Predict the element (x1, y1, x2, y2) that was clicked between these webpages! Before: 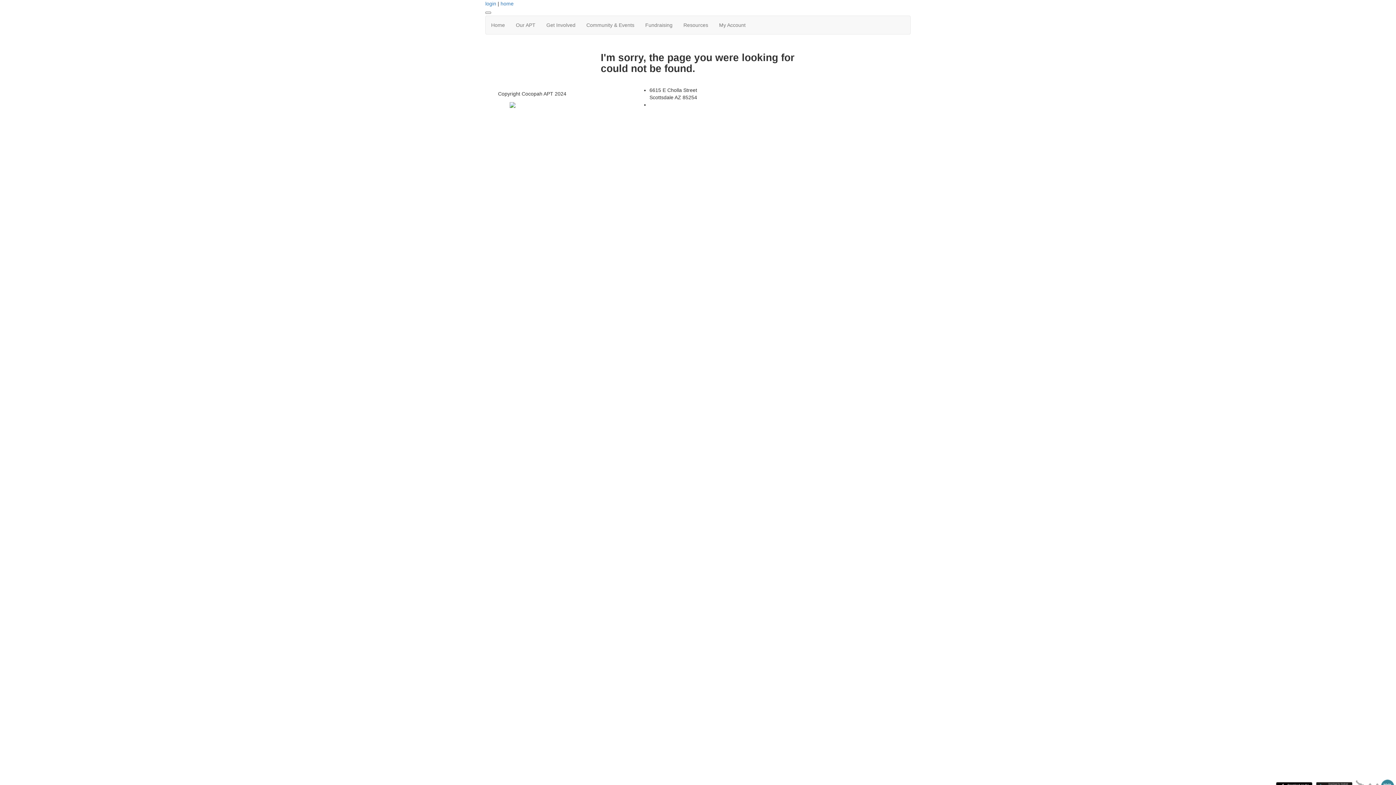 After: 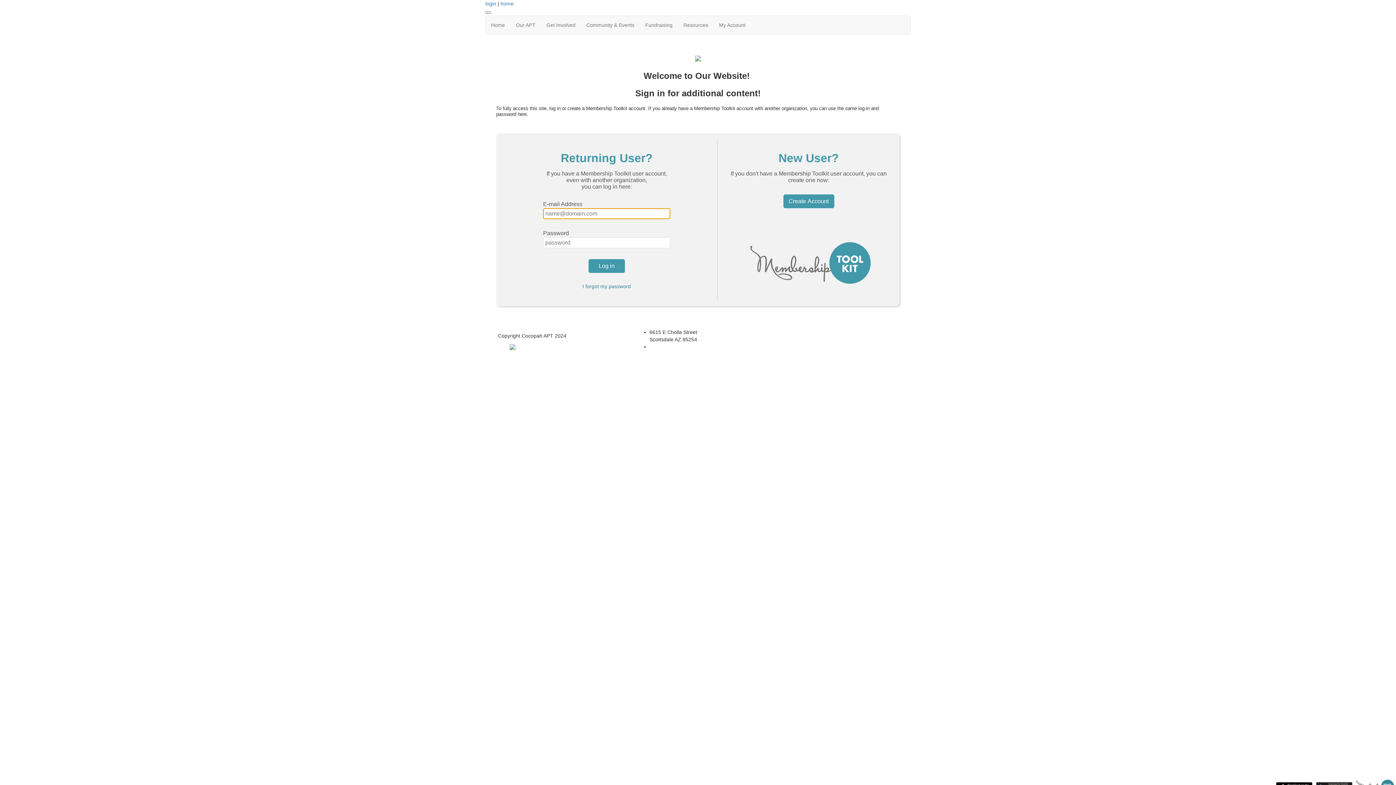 Action: label: My Account bbox: (713, 16, 751, 34)